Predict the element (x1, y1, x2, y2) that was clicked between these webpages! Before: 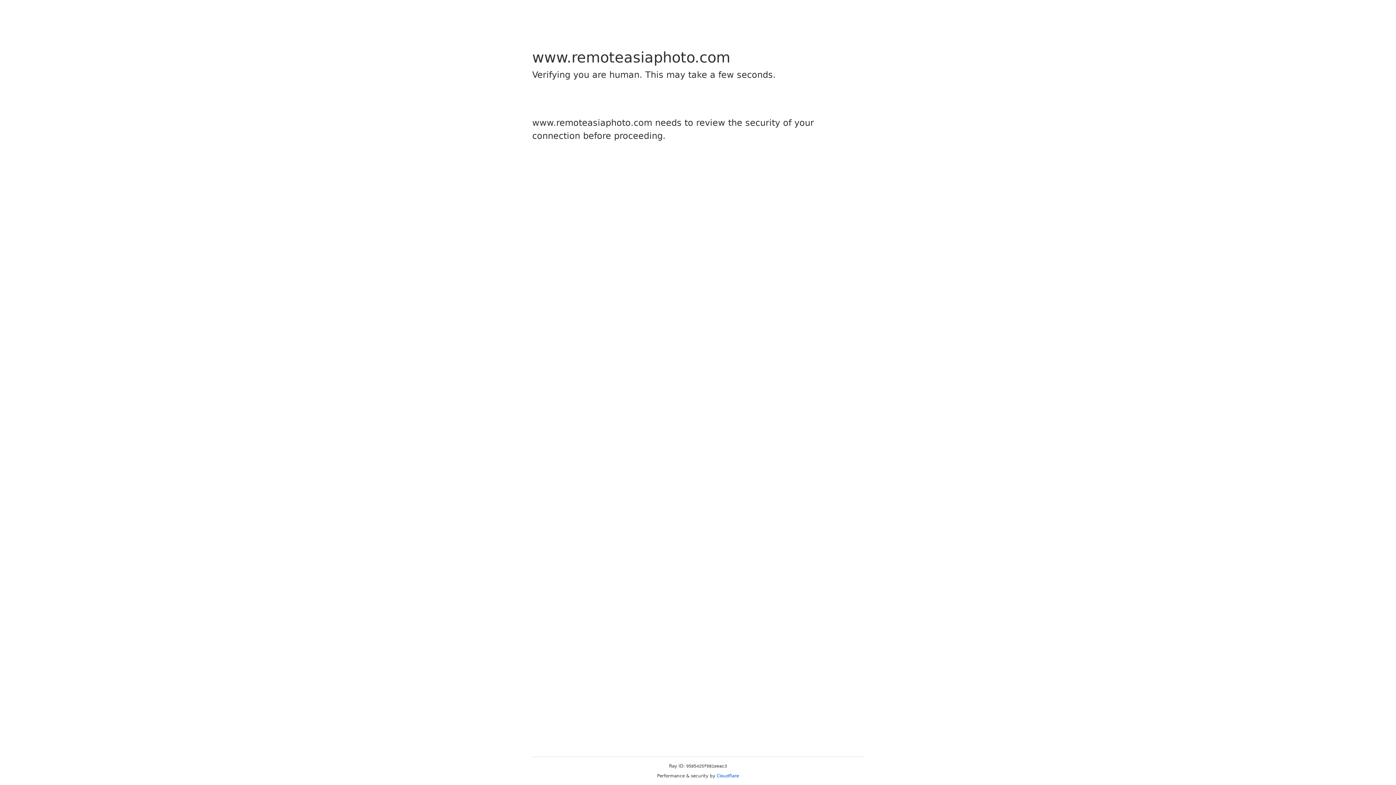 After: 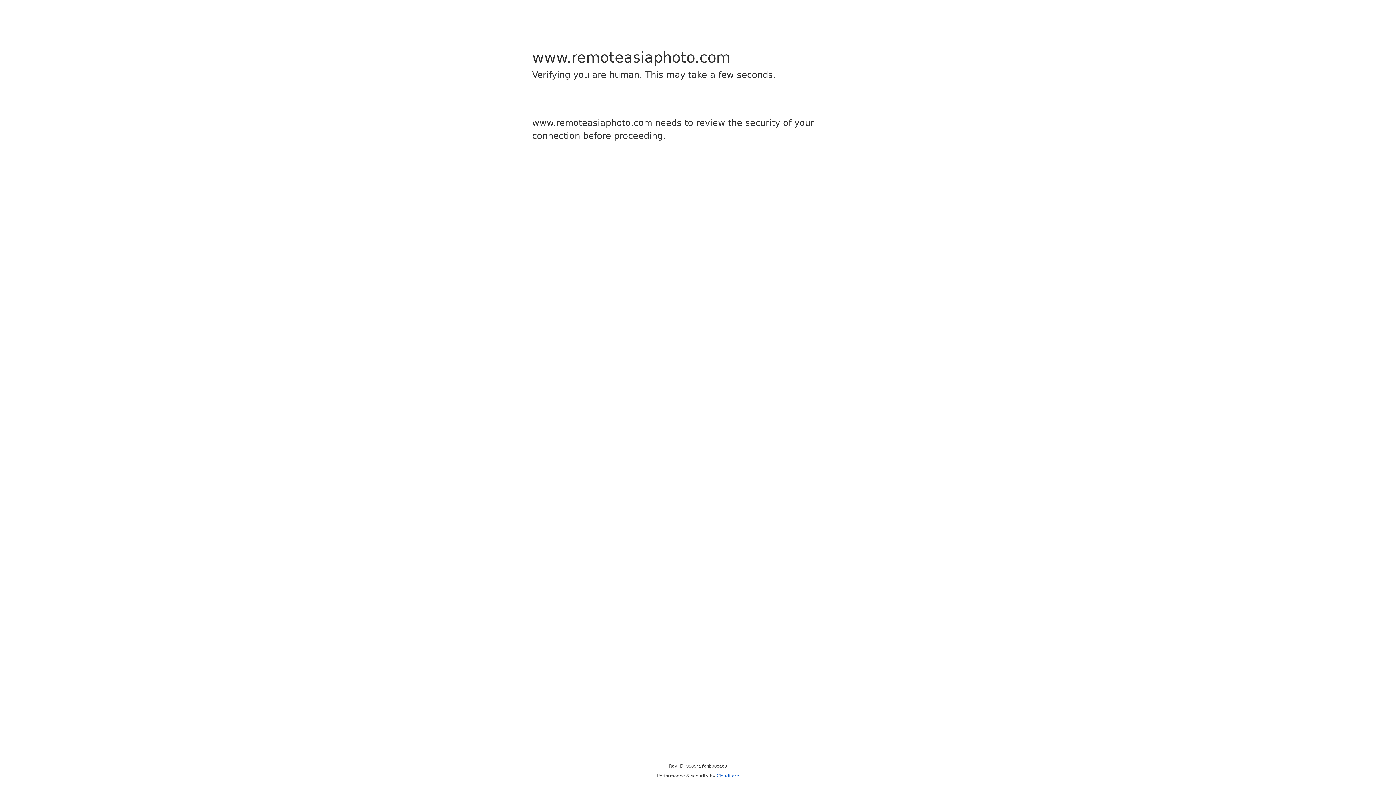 Action: bbox: (716, 773, 739, 778) label: Cloudflare